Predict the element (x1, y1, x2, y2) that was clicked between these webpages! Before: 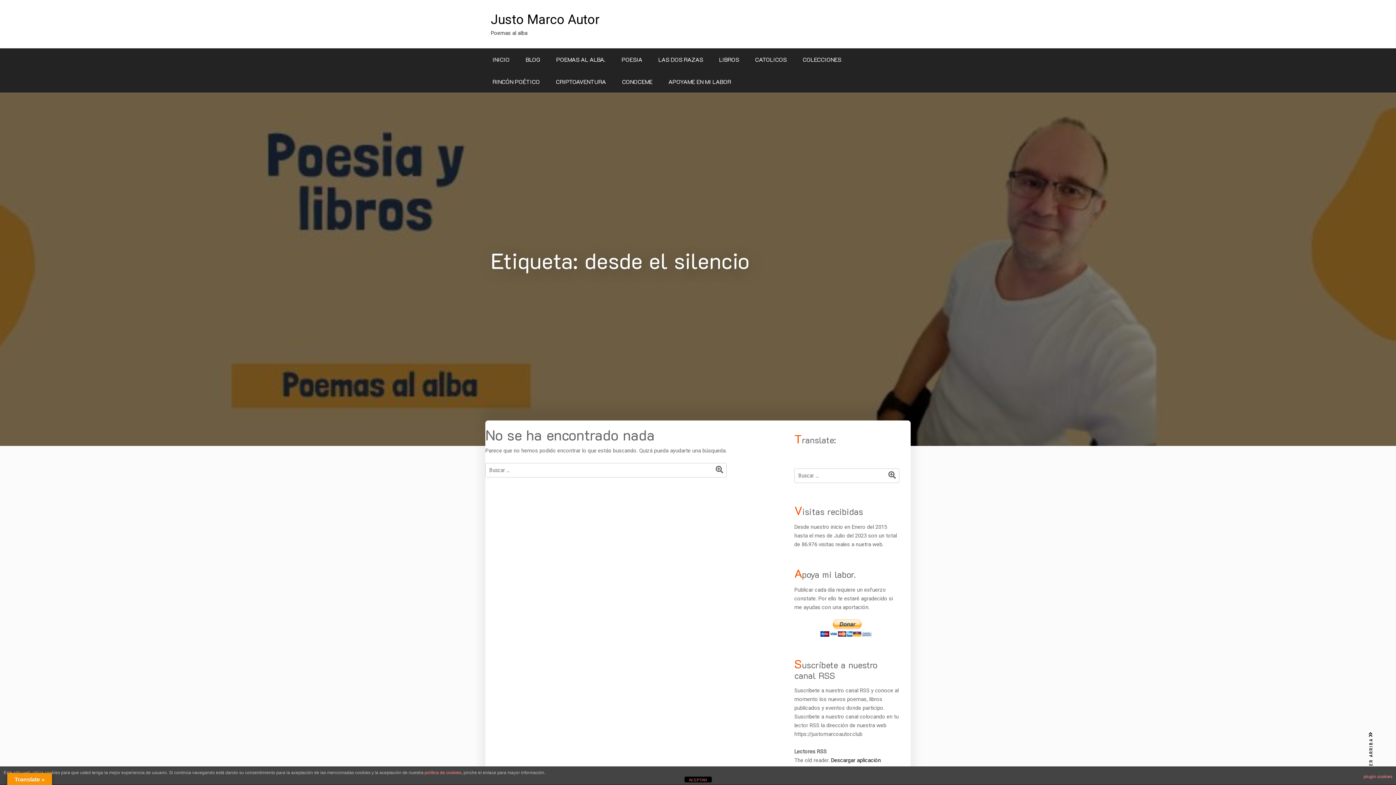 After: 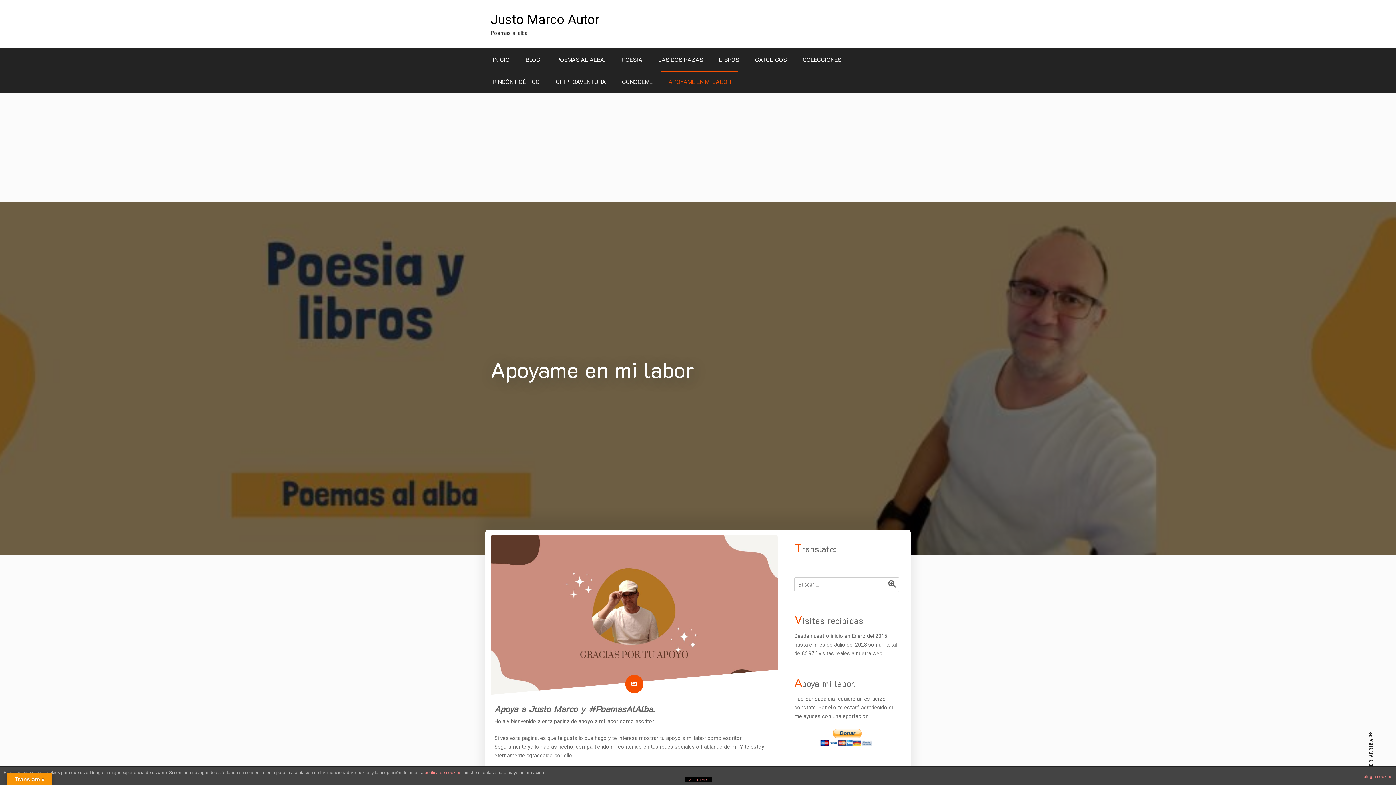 Action: bbox: (661, 70, 738, 92) label: APOYAME EN MI LABOR